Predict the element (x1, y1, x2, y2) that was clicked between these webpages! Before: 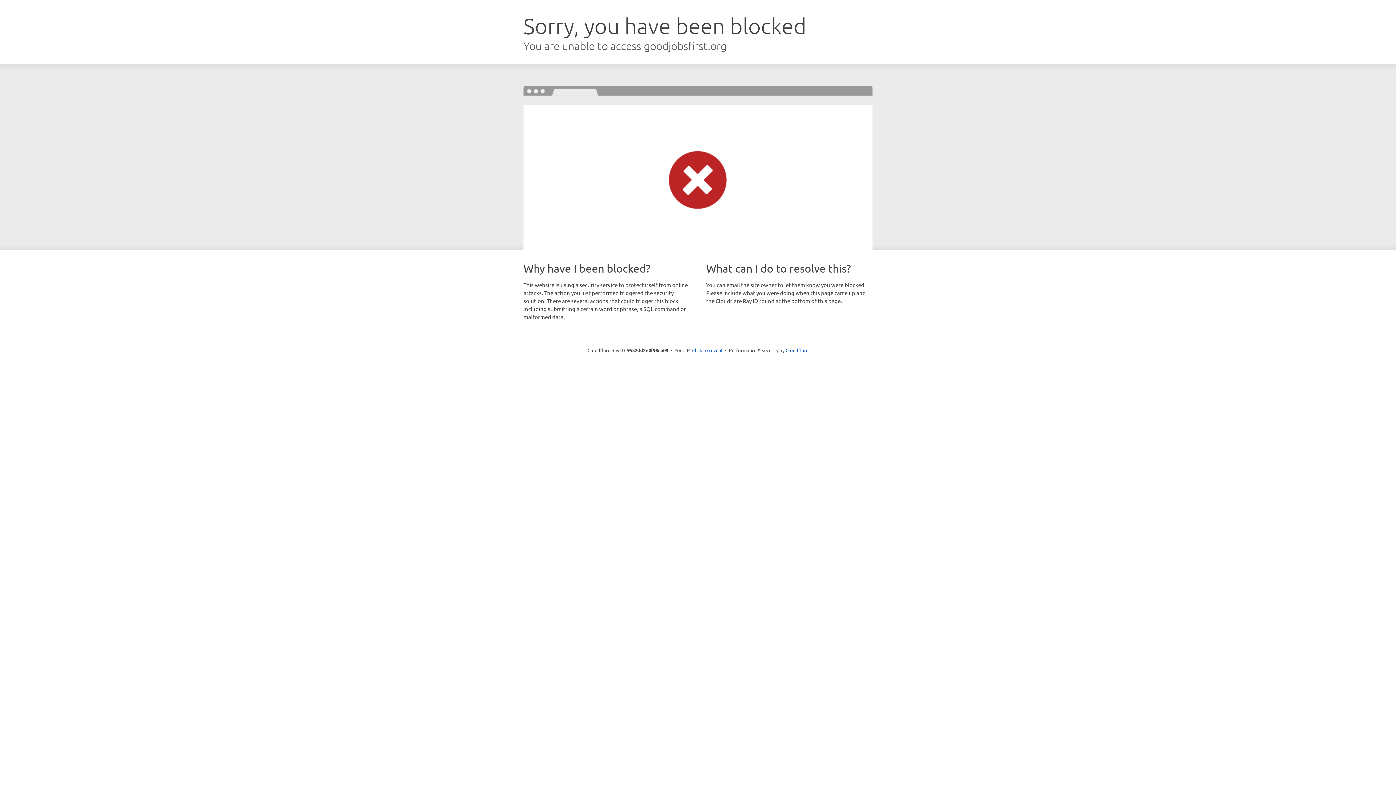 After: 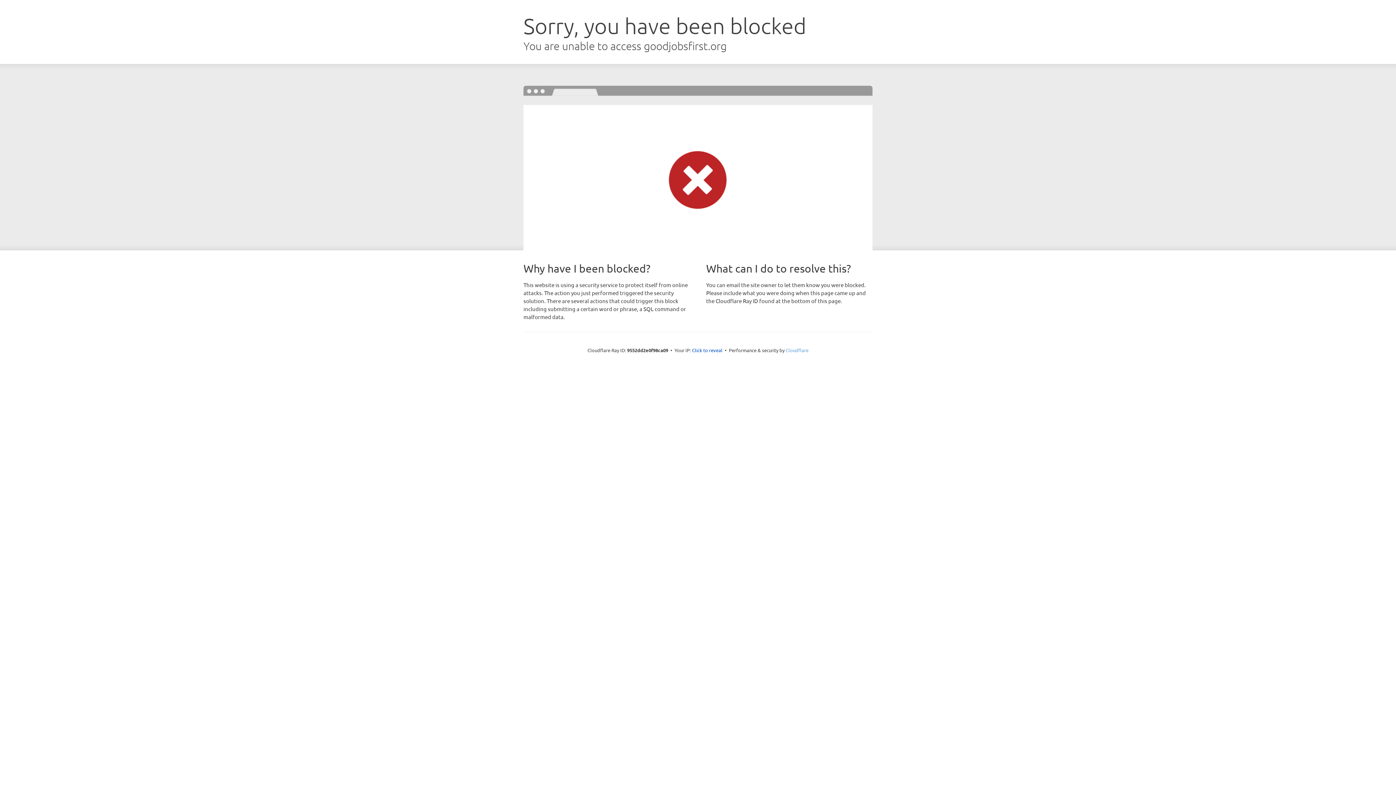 Action: label: Cloudflare bbox: (785, 347, 808, 353)